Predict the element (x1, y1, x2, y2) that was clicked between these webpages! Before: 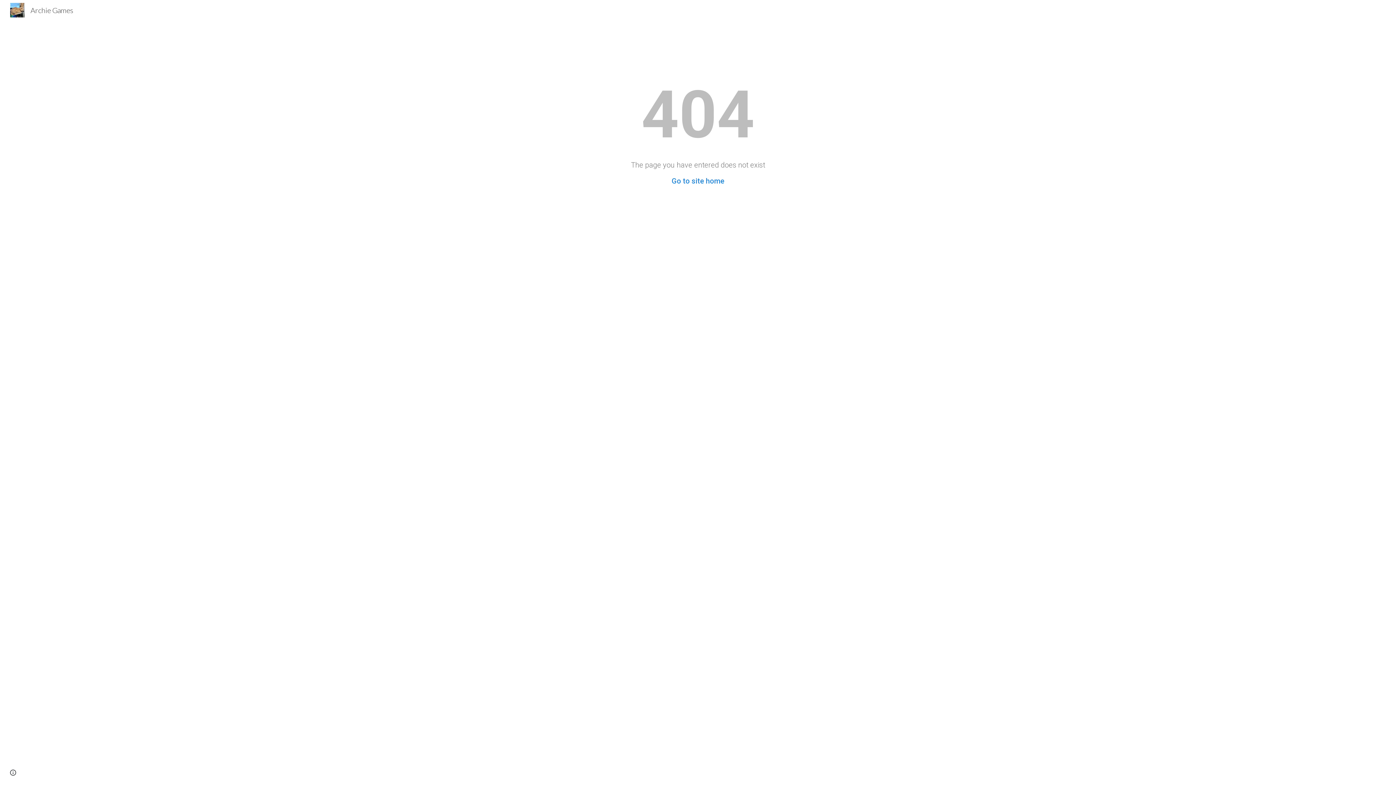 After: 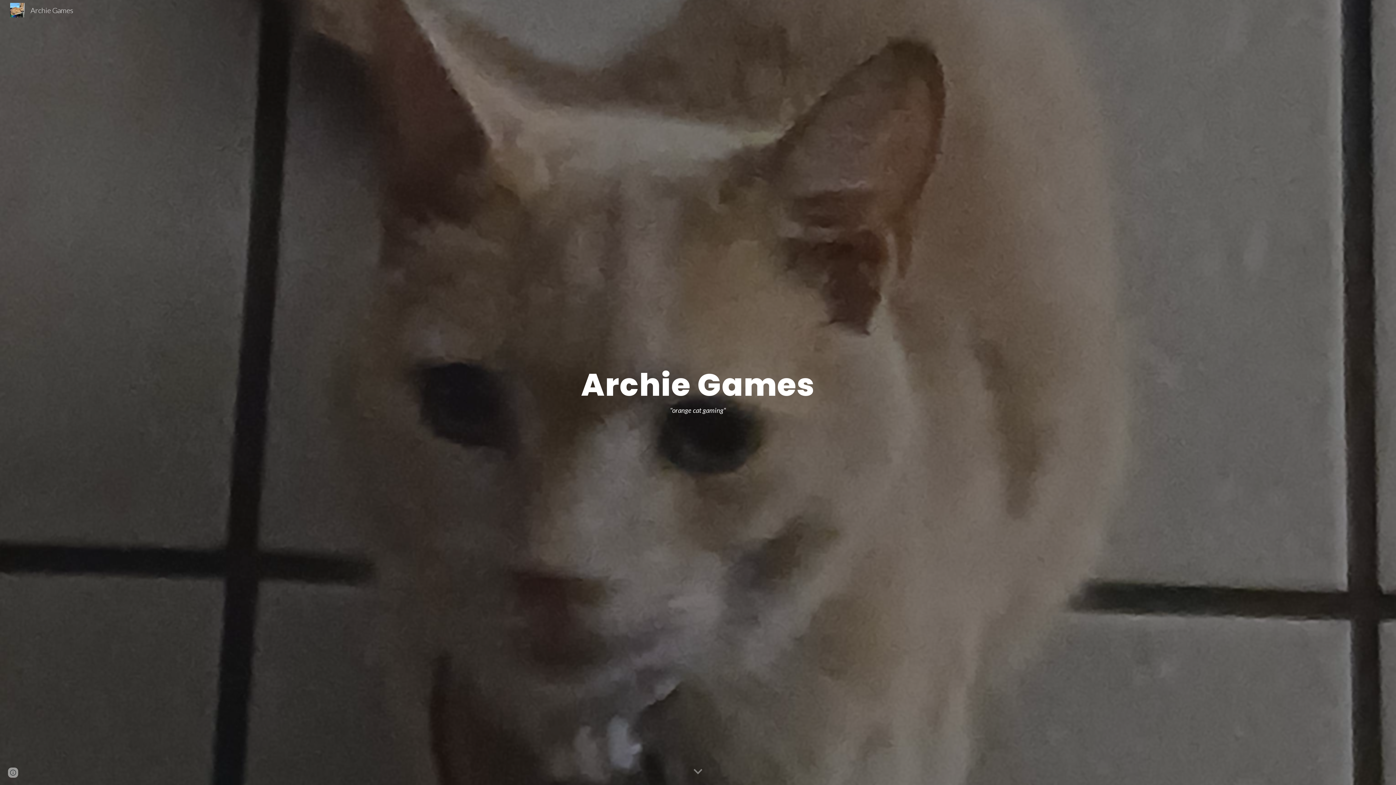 Action: bbox: (671, 176, 724, 185) label: Go to site home